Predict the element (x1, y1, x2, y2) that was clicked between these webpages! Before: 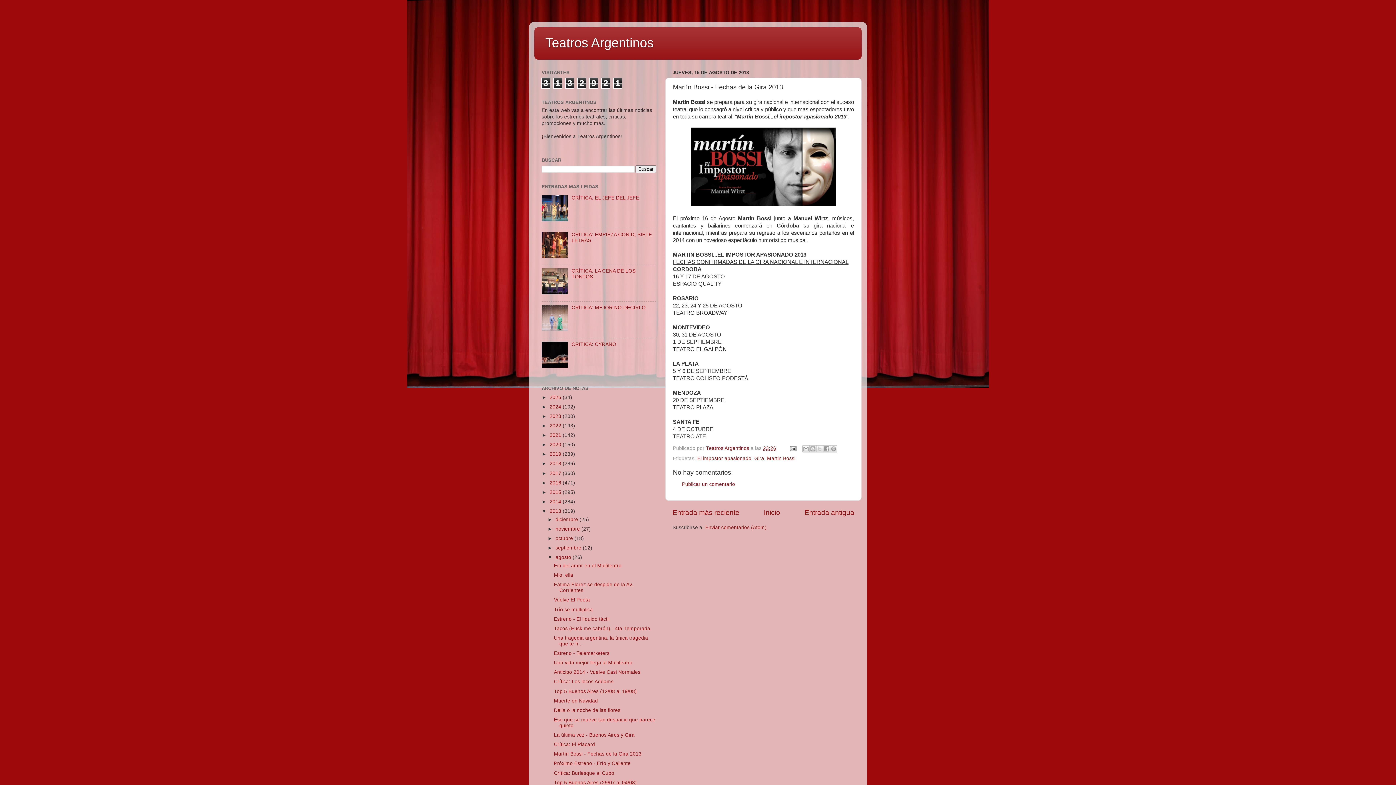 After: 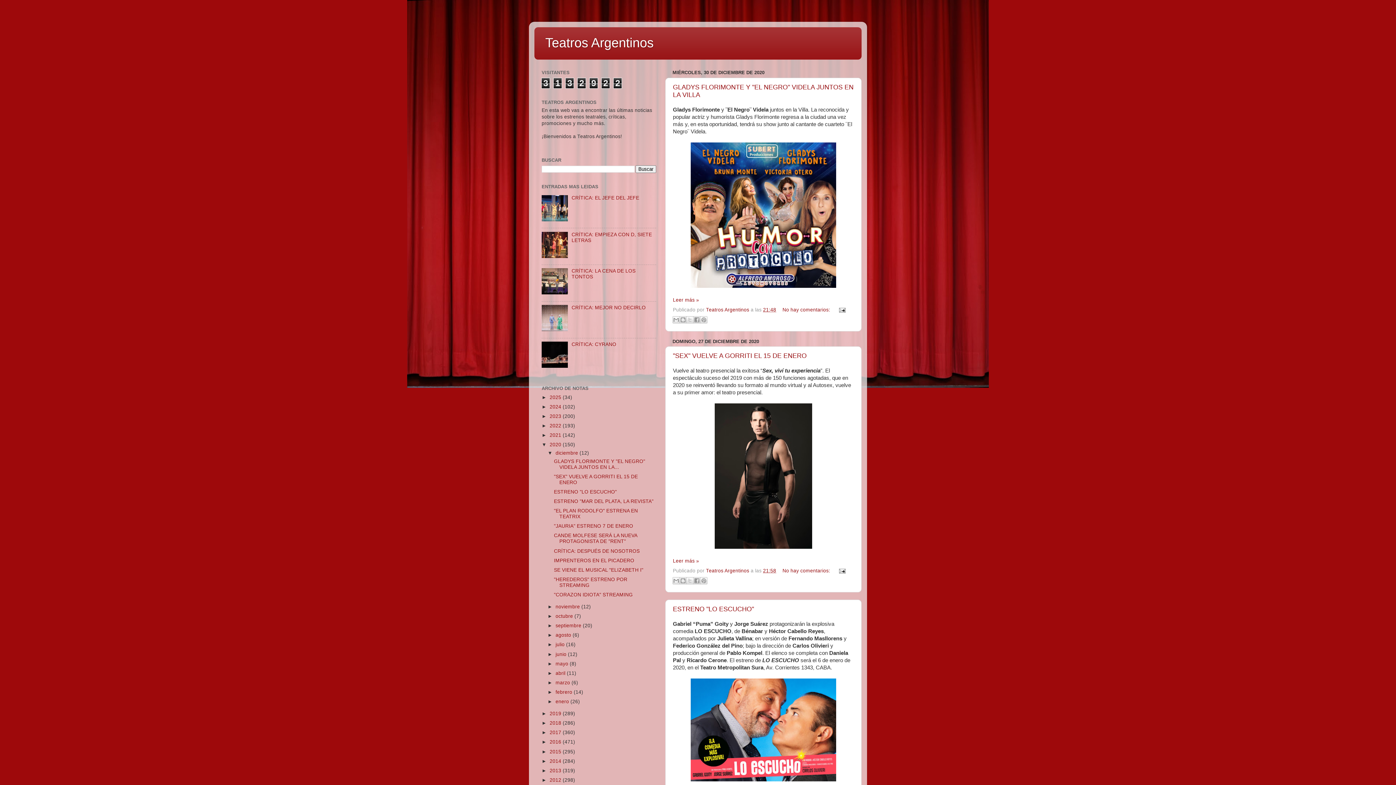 Action: bbox: (549, 442, 562, 447) label: 2020 